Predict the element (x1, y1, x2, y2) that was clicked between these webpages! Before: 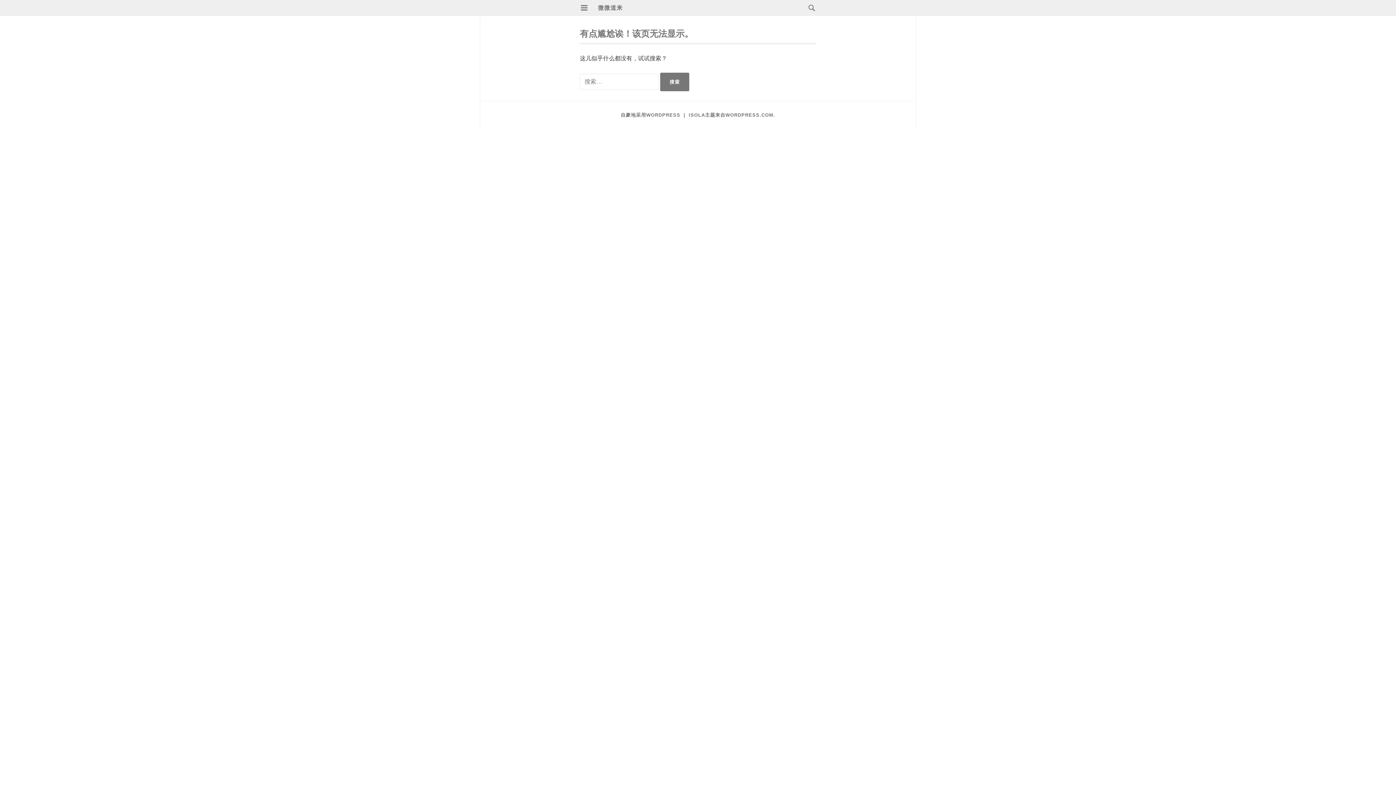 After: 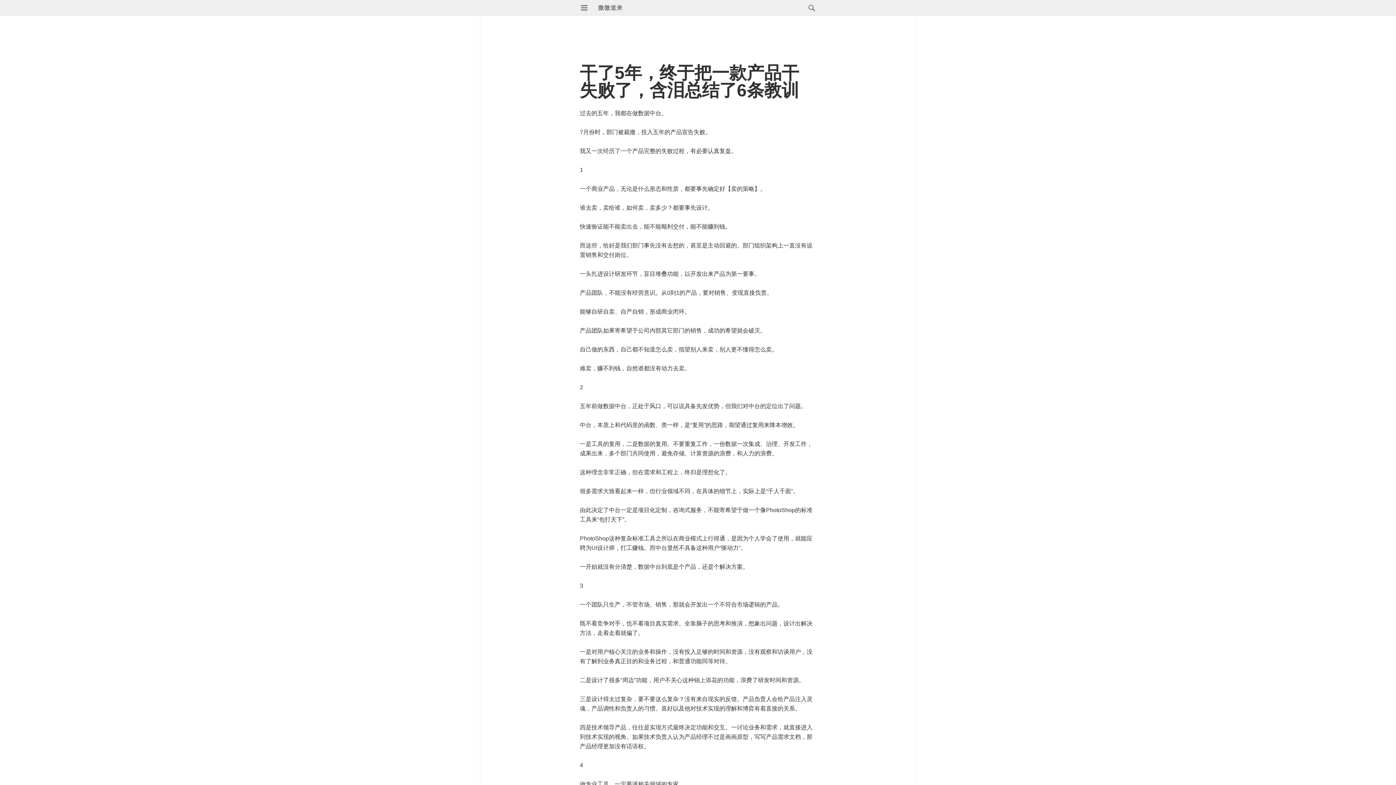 Action: label: 微微道来 bbox: (598, 4, 622, 10)